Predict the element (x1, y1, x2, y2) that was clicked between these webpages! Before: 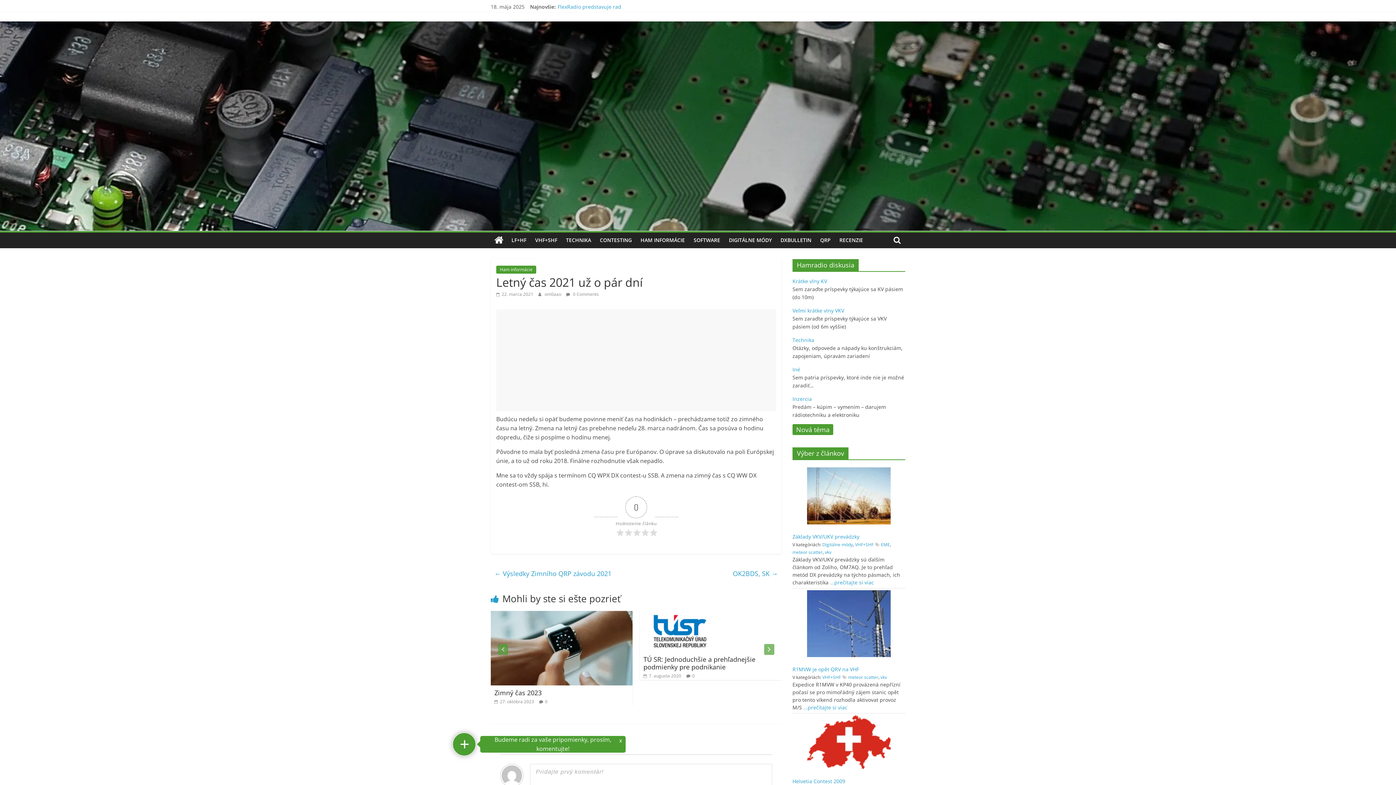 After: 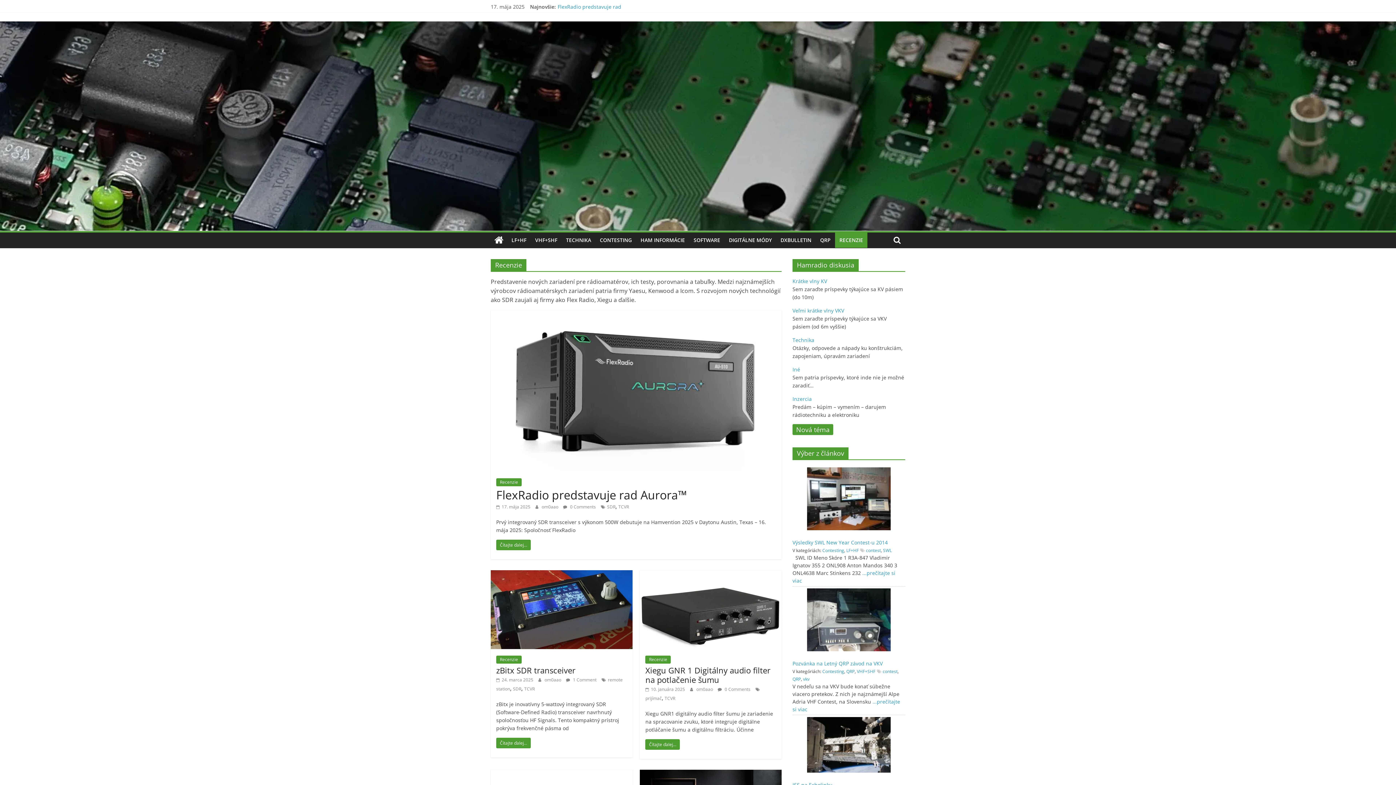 Action: bbox: (835, 232, 867, 248) label: RECENZIE